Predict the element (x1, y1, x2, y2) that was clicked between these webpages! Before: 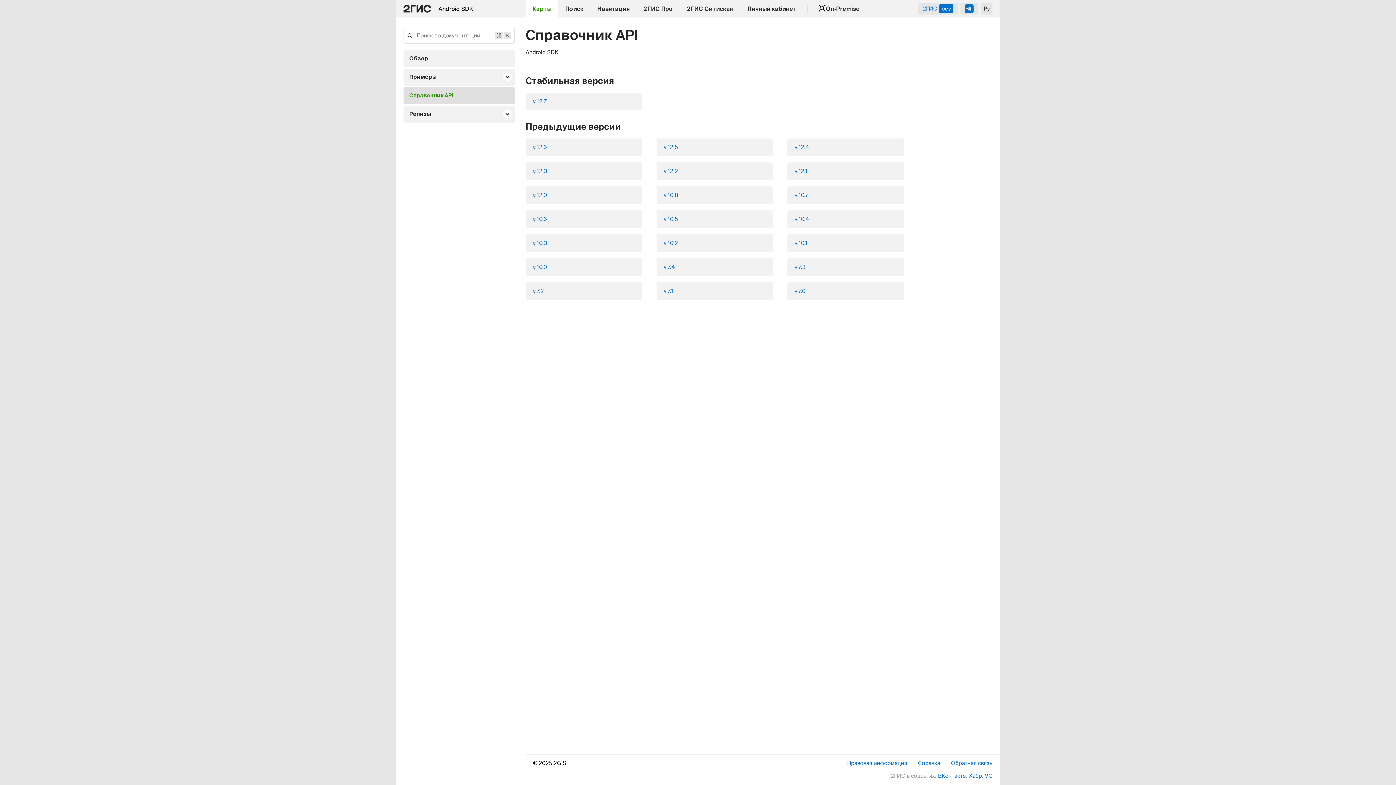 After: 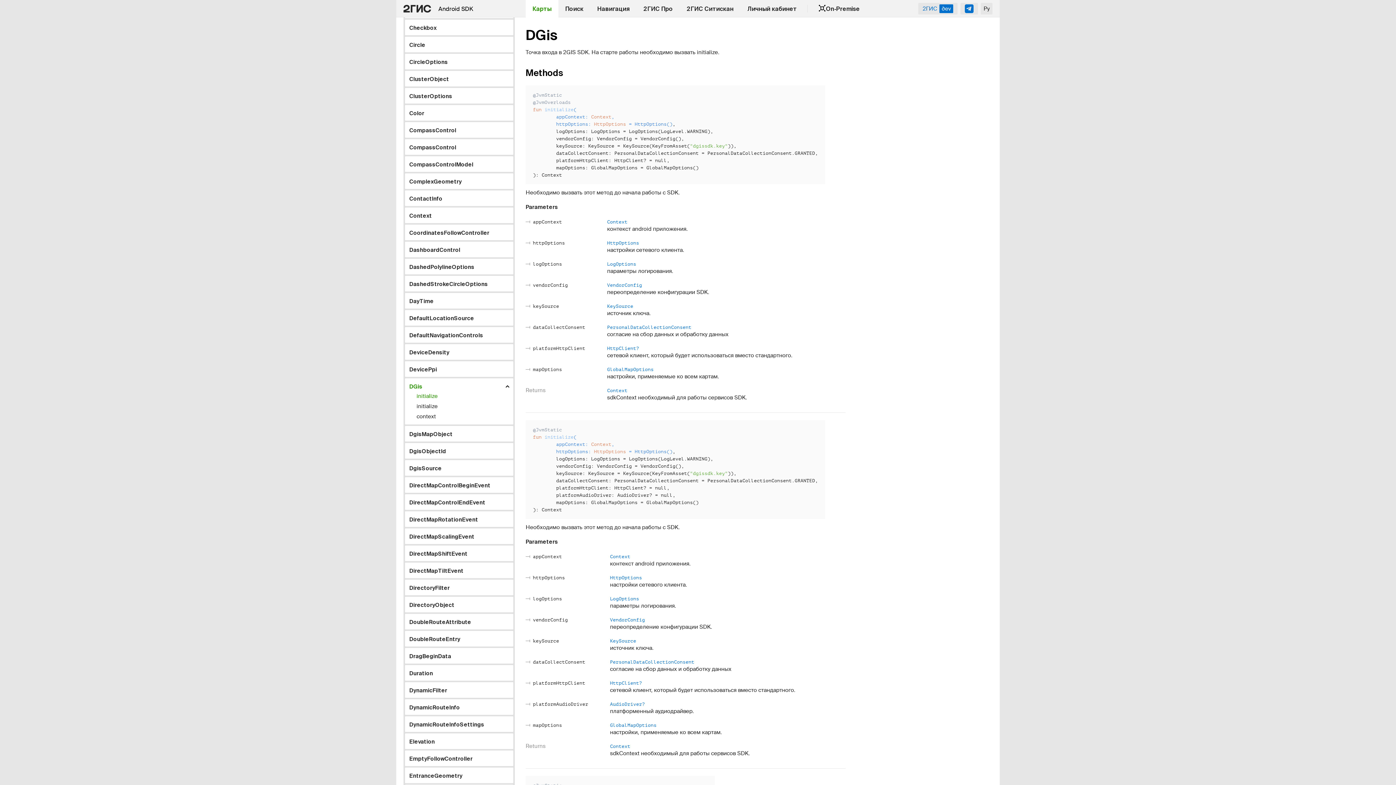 Action: label: v 10.5 bbox: (656, 210, 773, 228)